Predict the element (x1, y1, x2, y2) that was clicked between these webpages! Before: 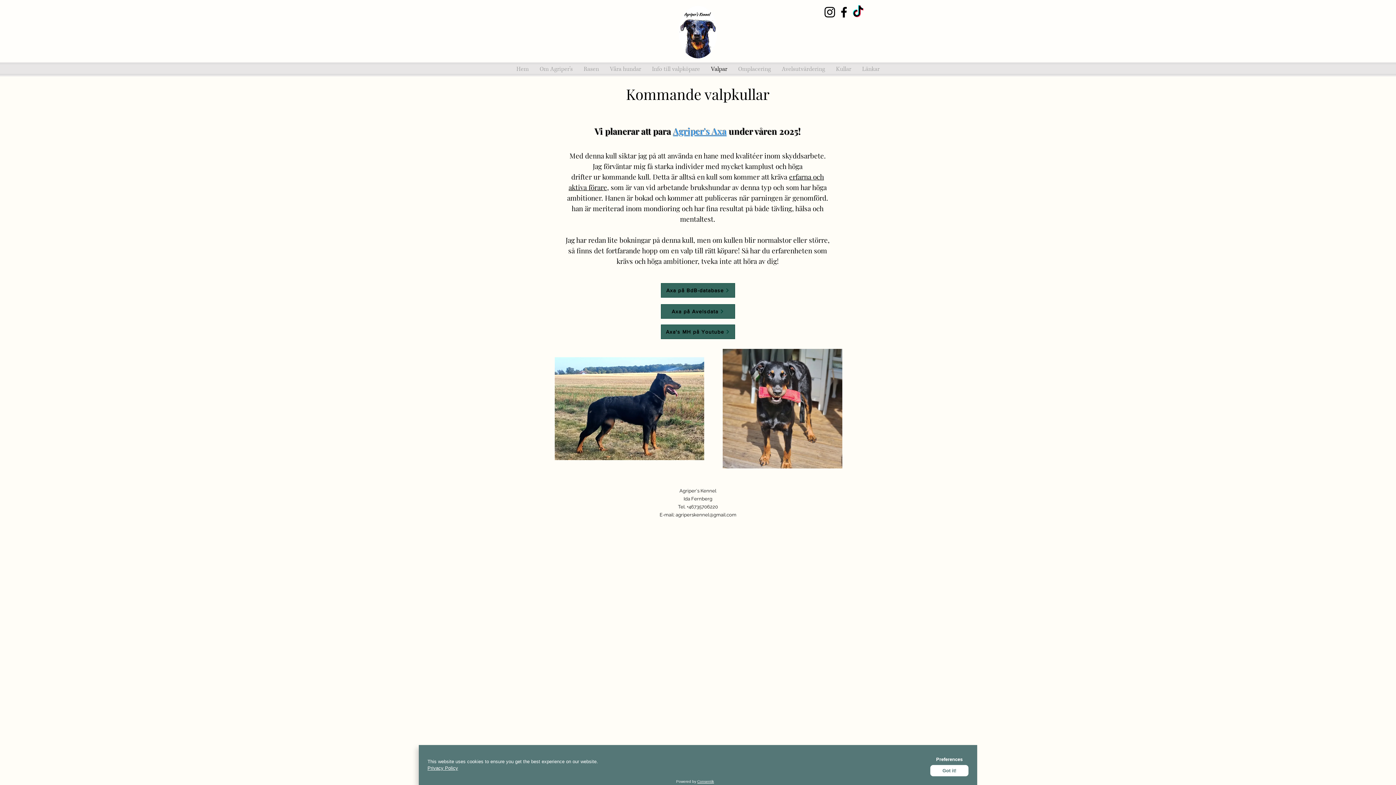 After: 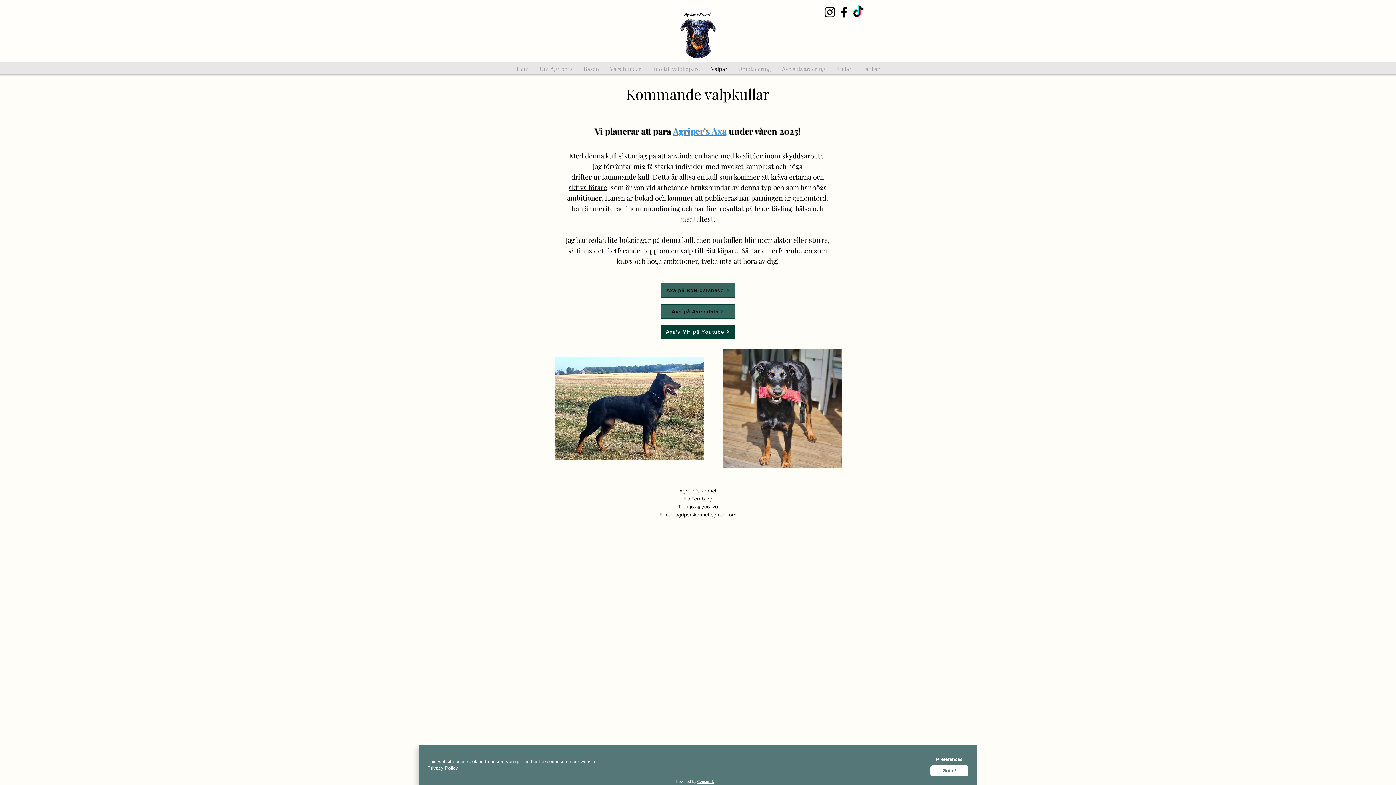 Action: bbox: (661, 324, 735, 339) label: Axa's MH på Youtube